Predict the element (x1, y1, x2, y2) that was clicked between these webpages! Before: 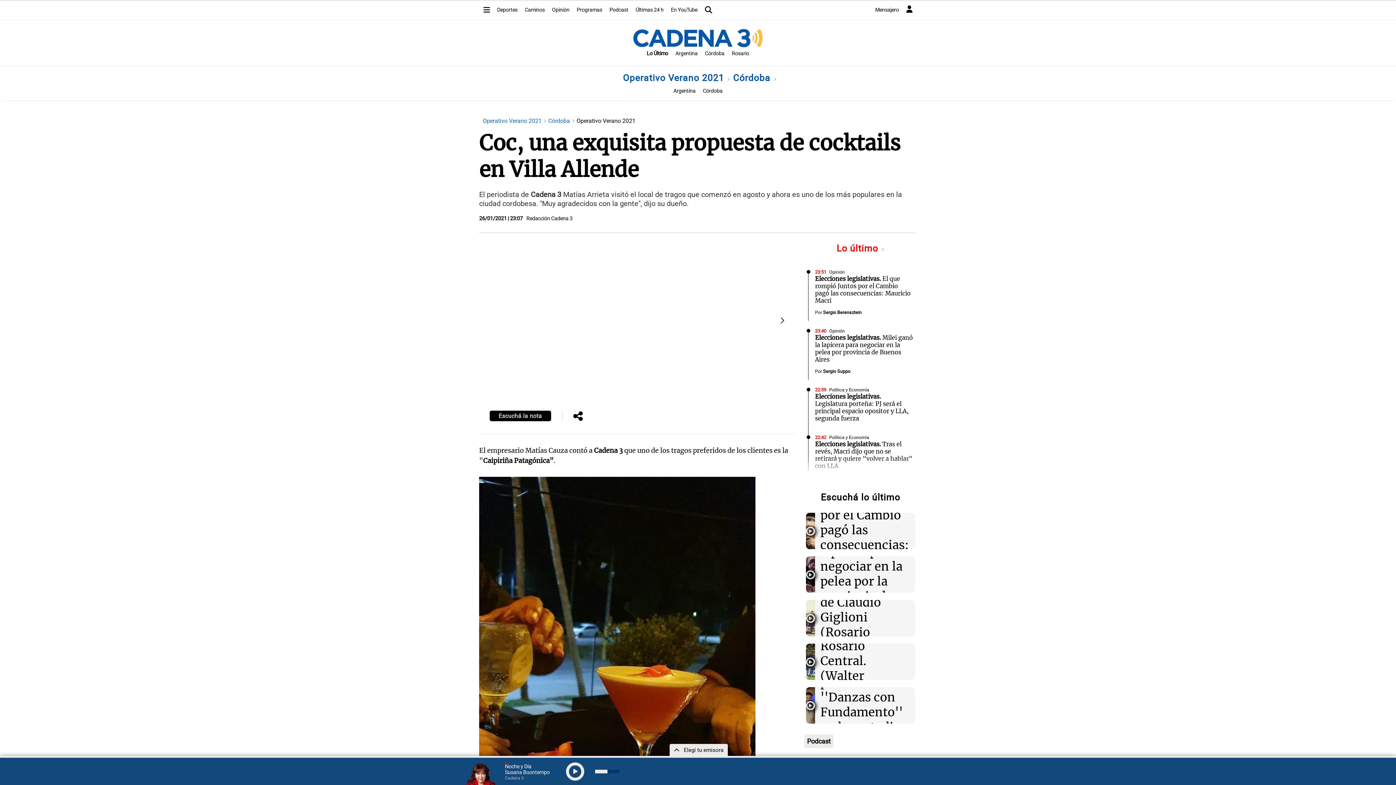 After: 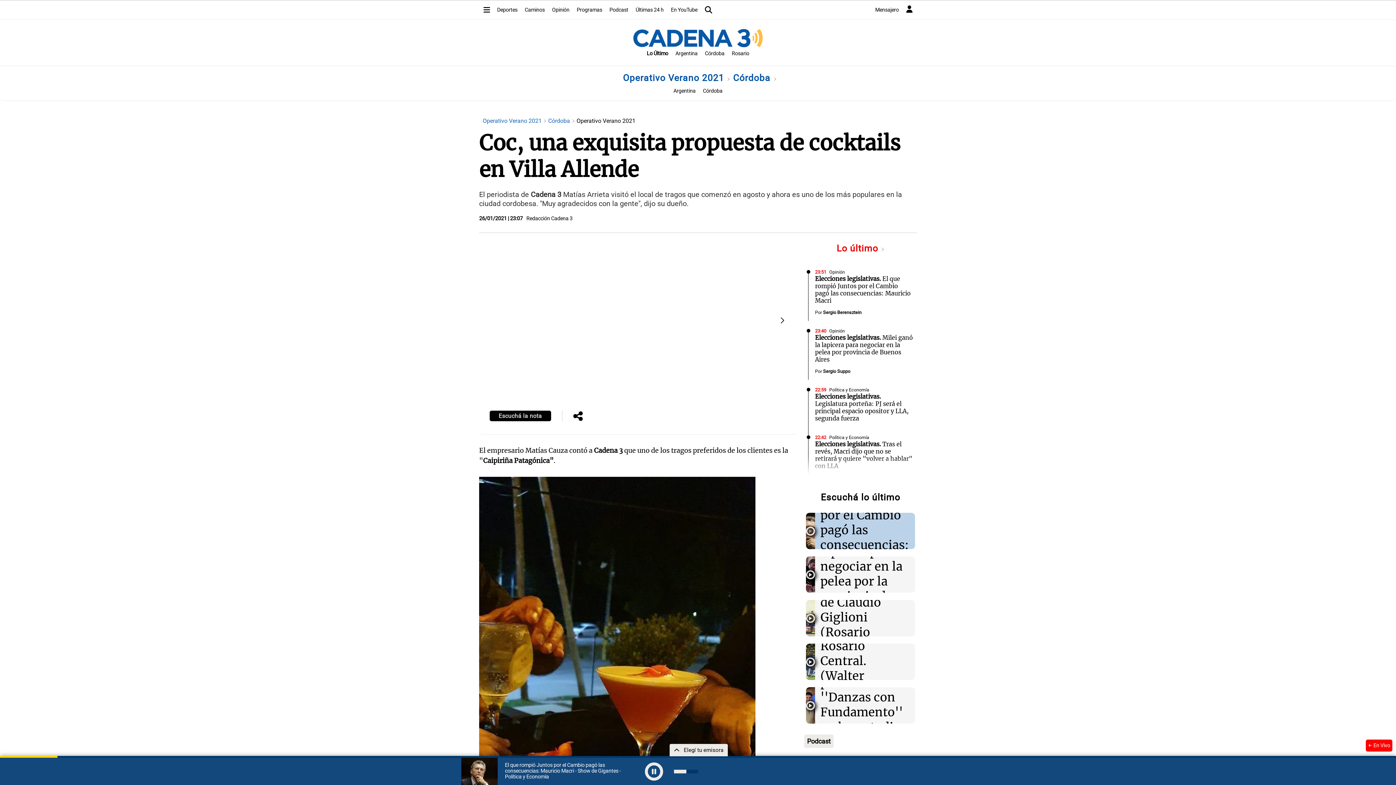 Action: bbox: (807, 525, 813, 536)